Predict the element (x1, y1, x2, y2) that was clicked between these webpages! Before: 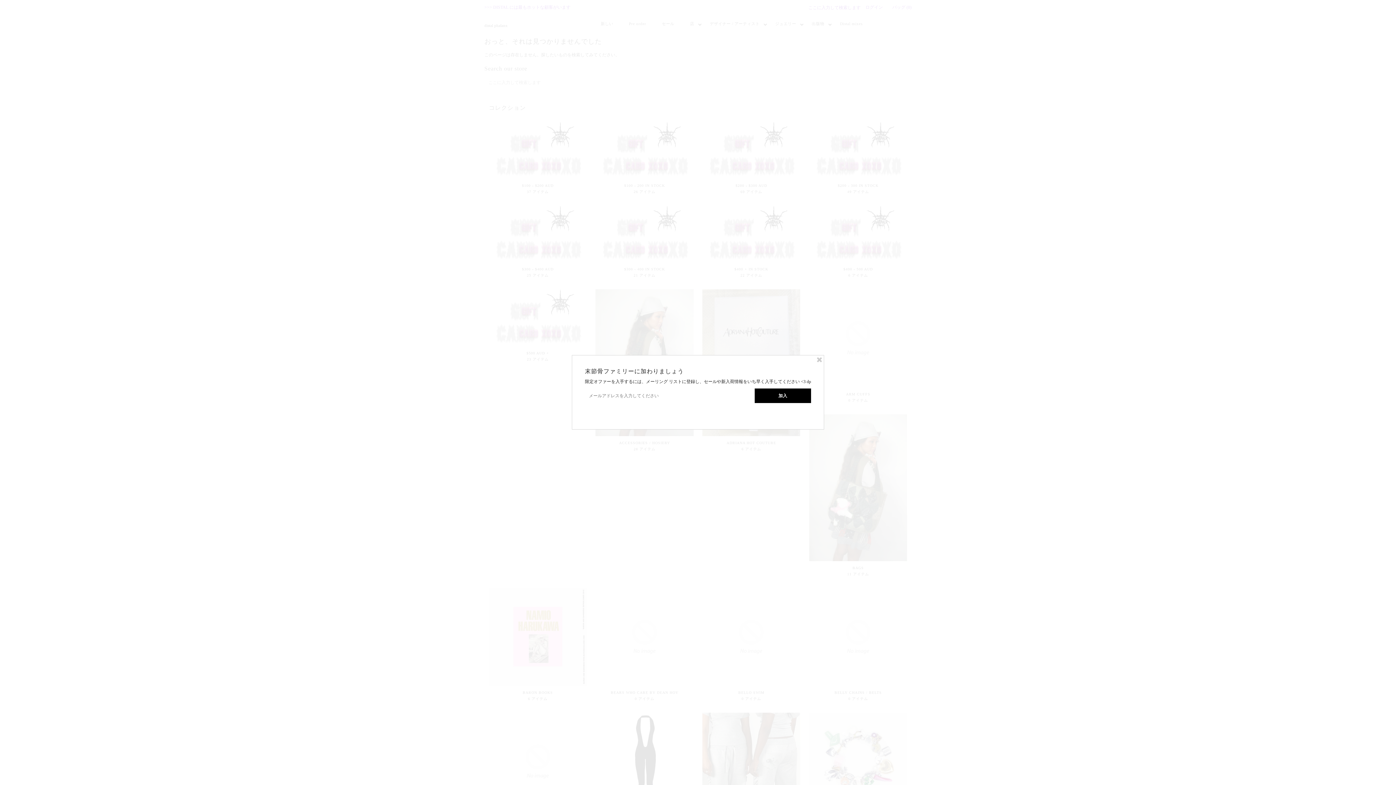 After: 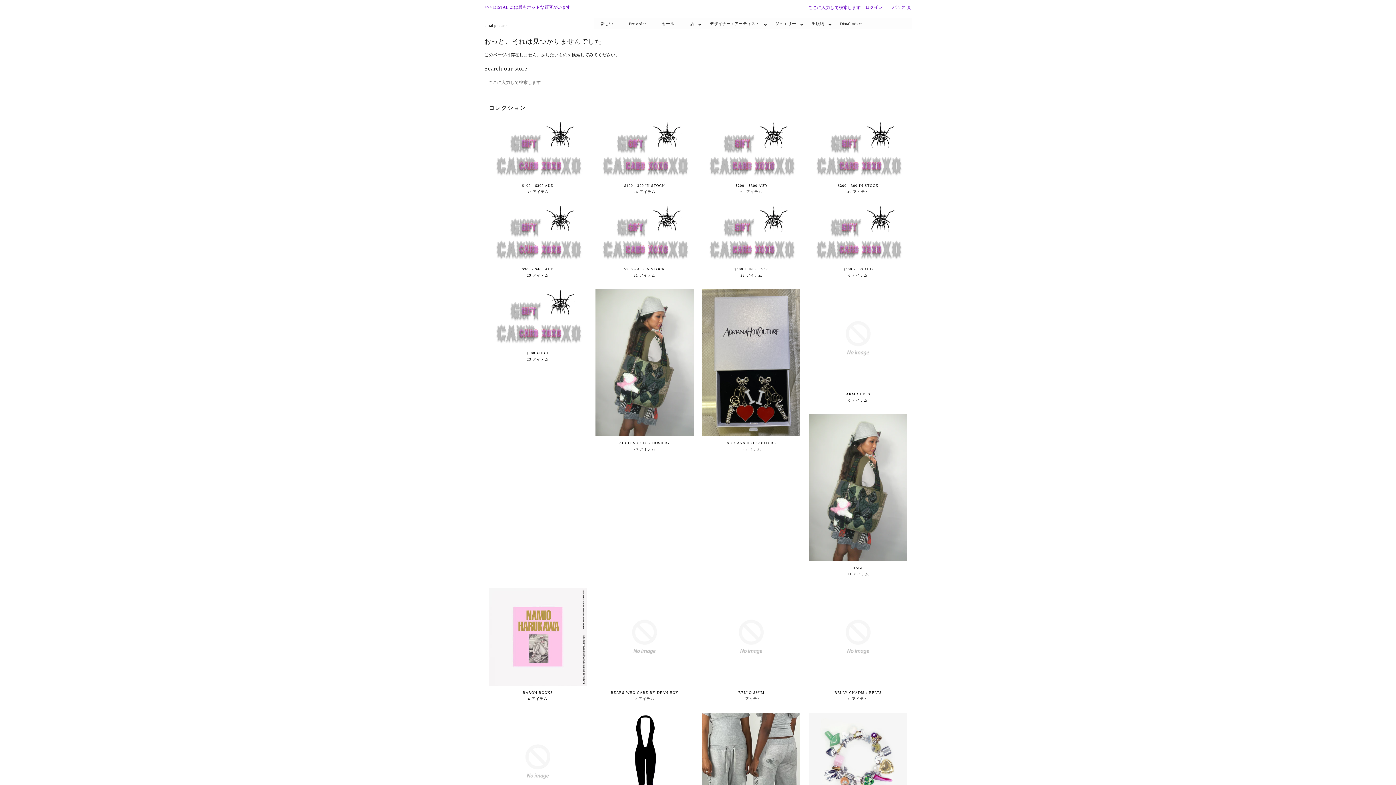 Action: bbox: (816, 356, 823, 363)